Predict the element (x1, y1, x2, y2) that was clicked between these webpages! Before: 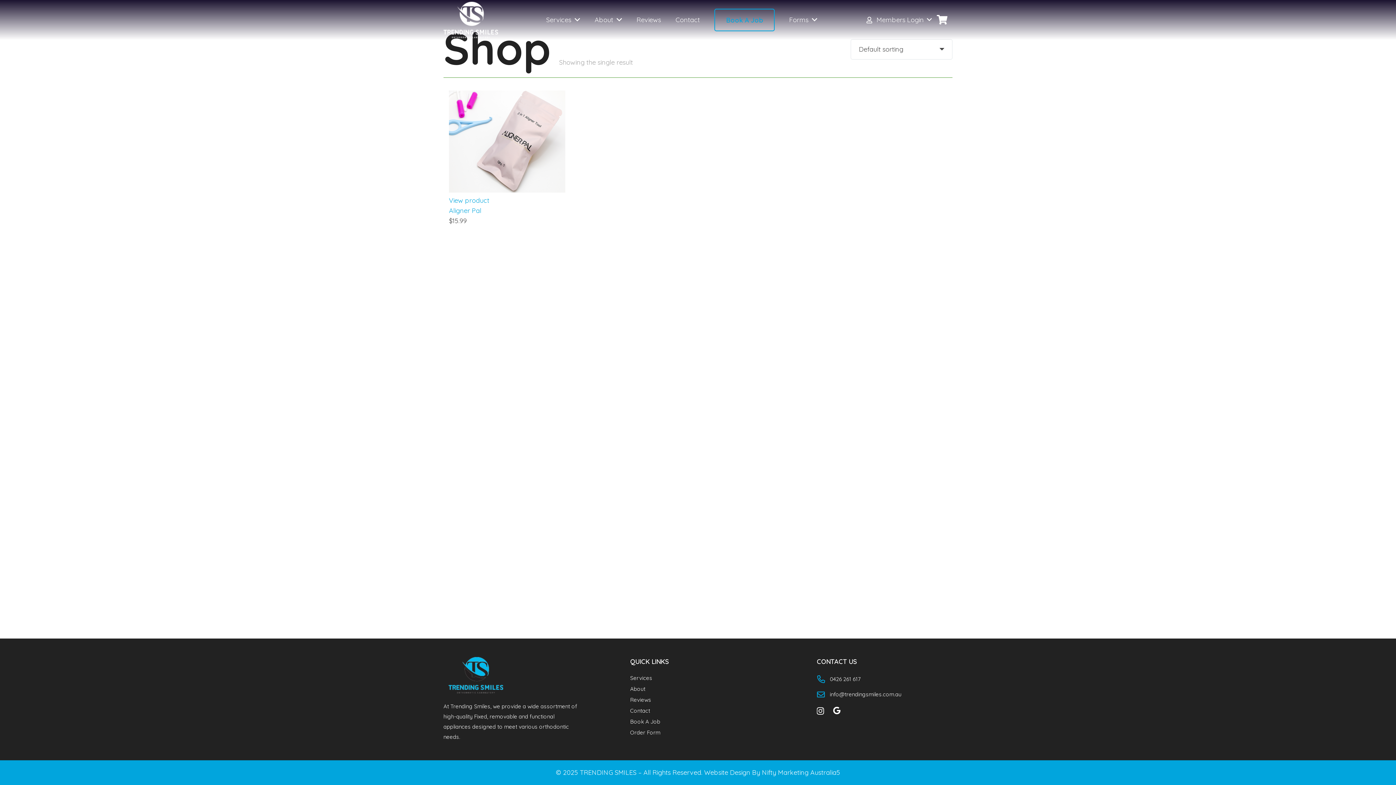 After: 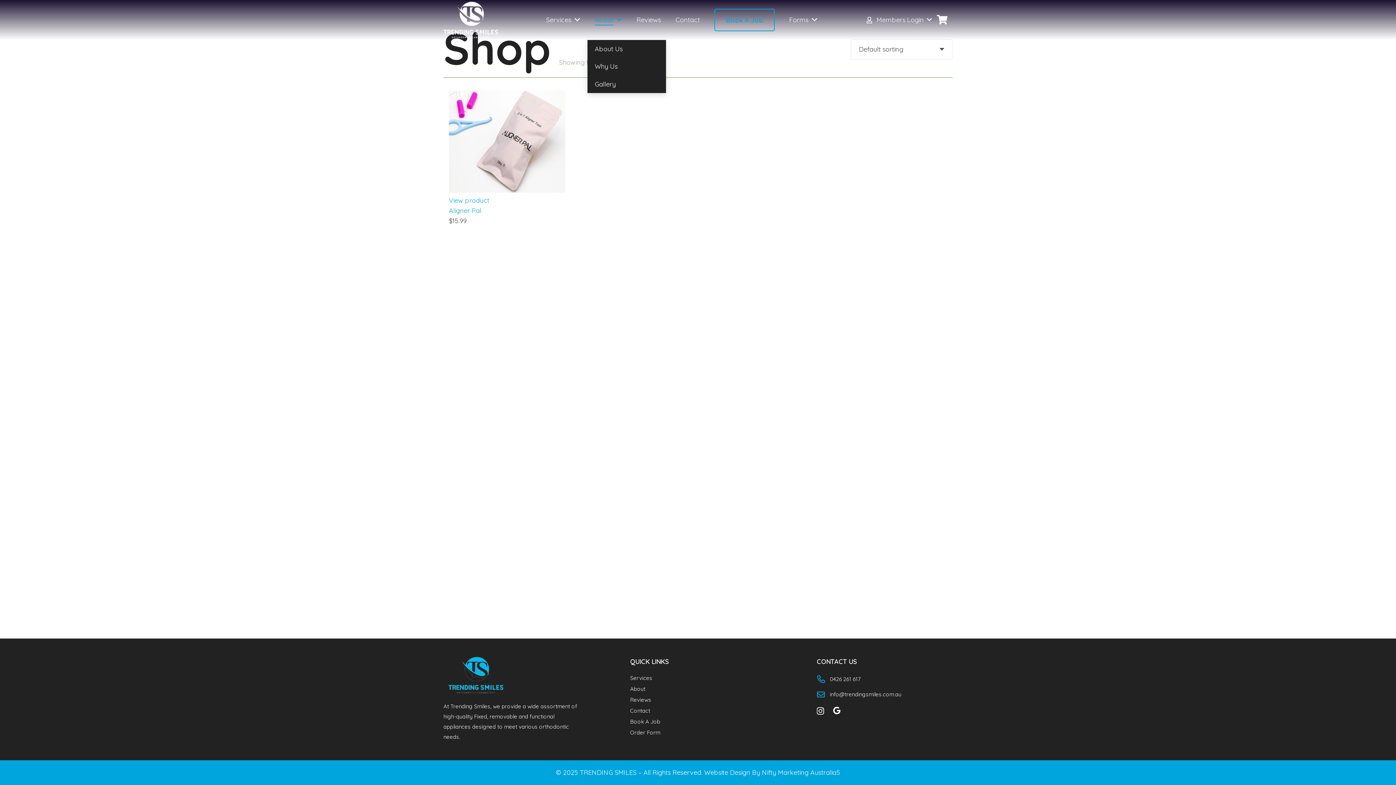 Action: label: About bbox: (587, 0, 629, 40)